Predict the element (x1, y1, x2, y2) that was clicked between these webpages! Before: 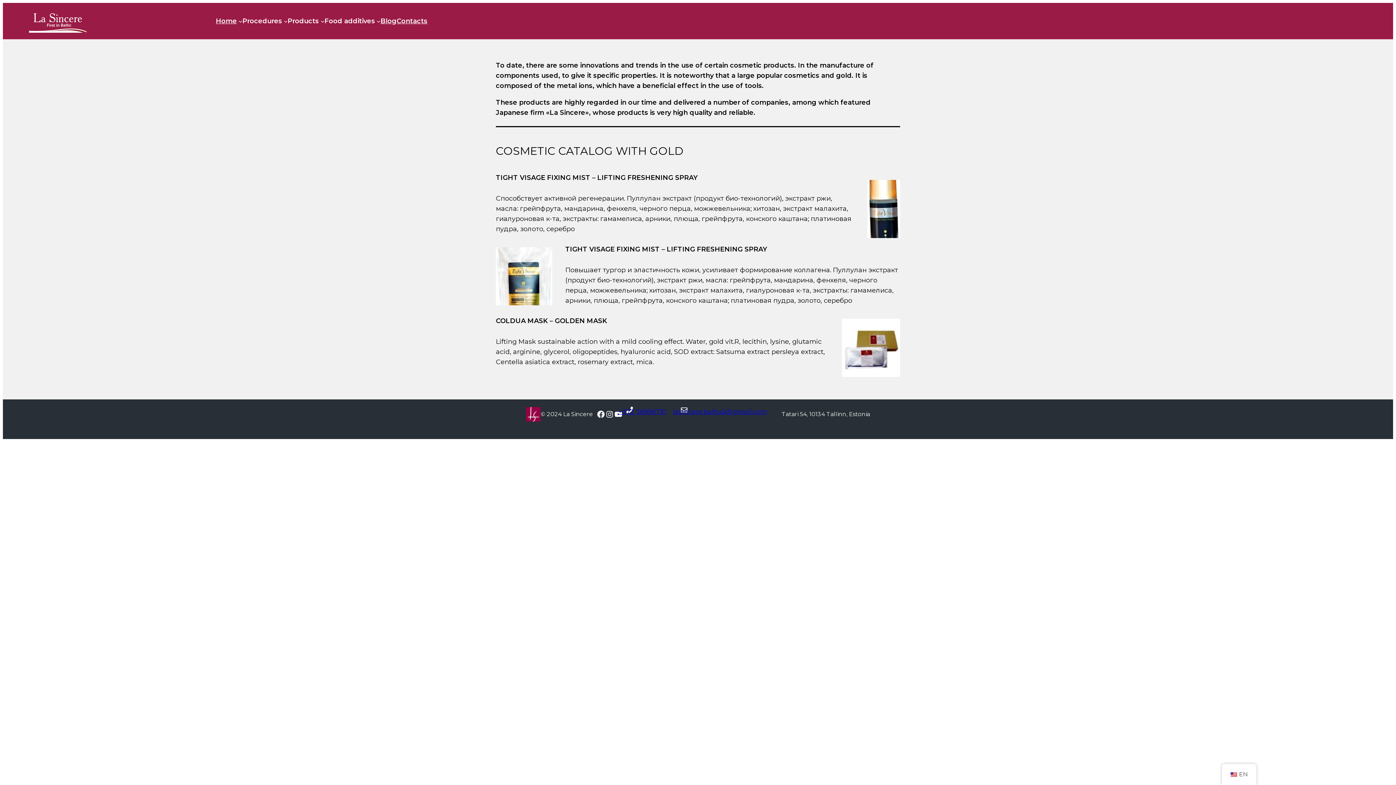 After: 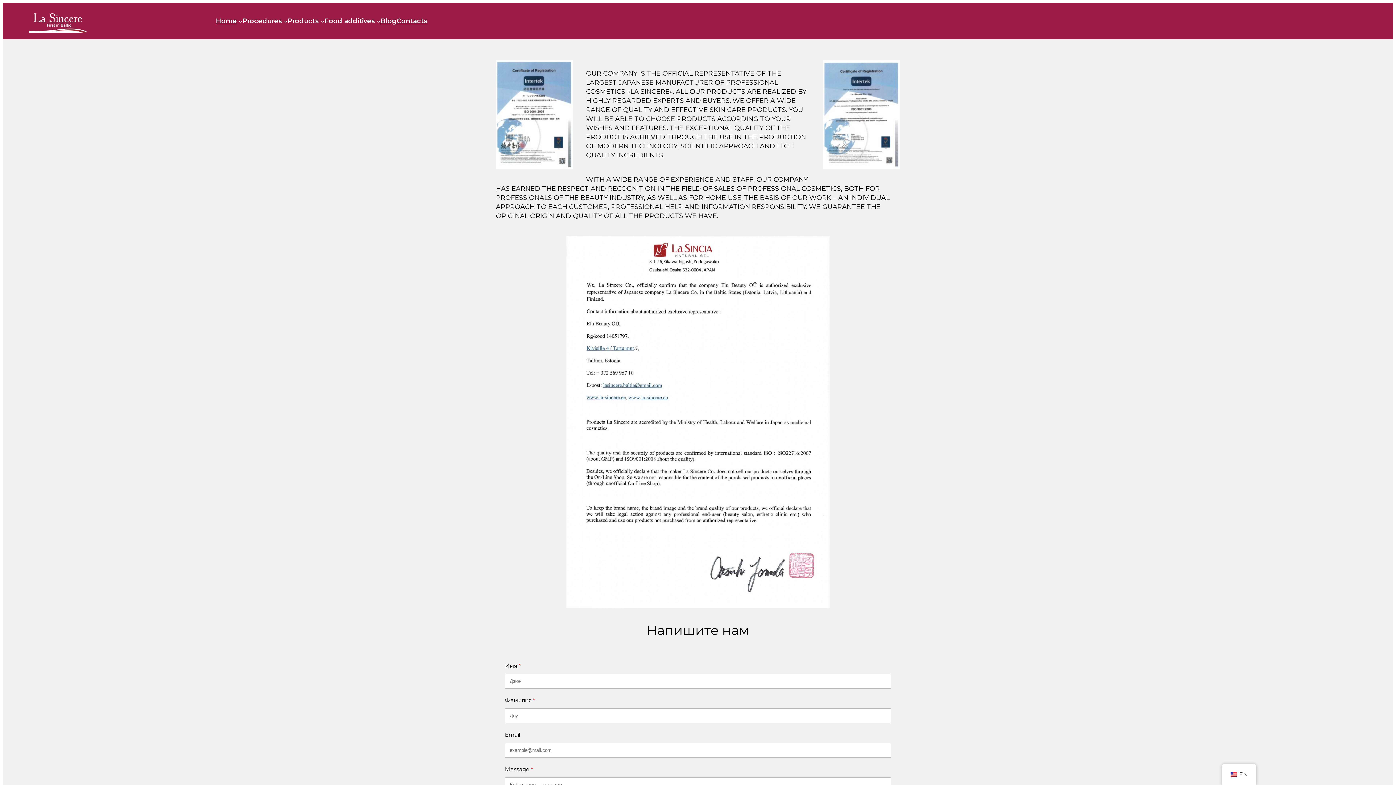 Action: label: Contacts bbox: (396, 16, 427, 26)